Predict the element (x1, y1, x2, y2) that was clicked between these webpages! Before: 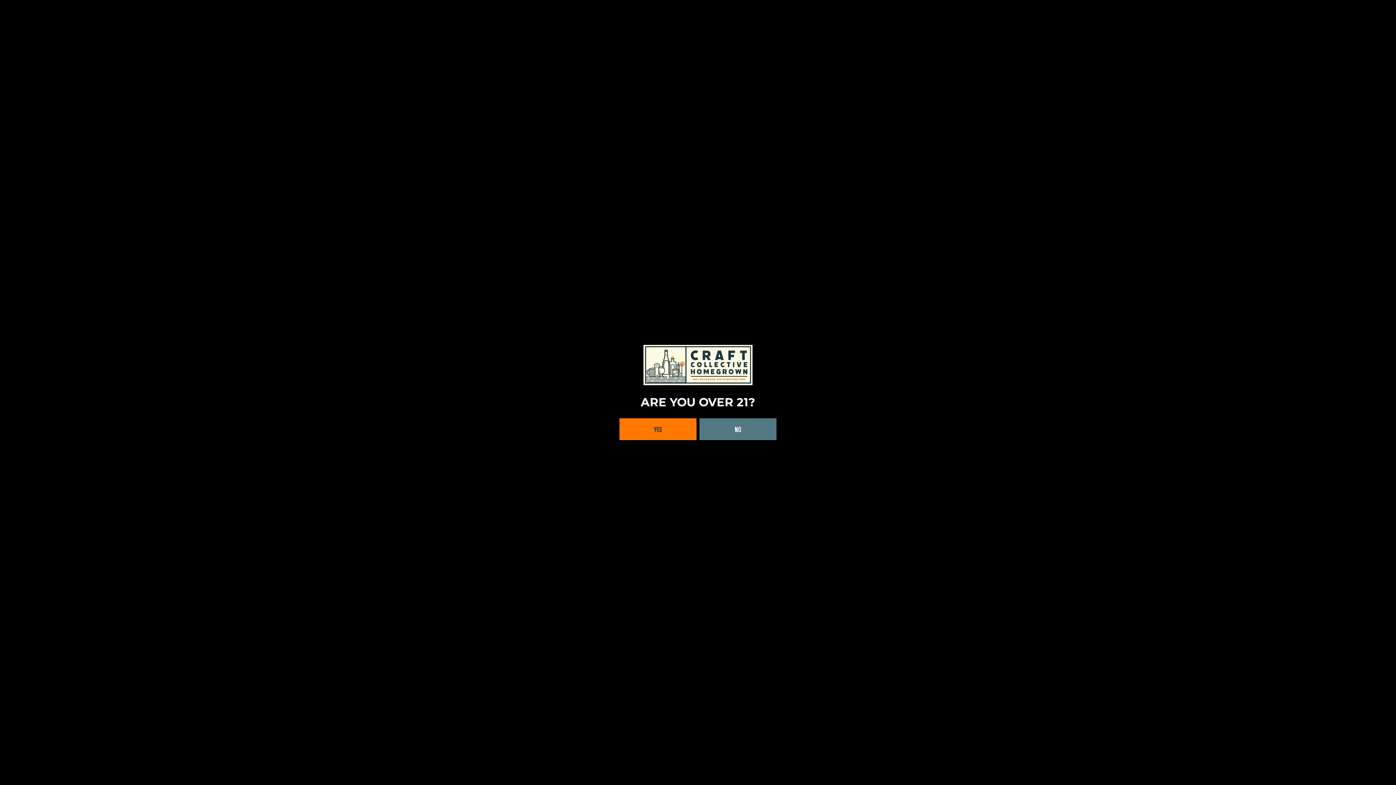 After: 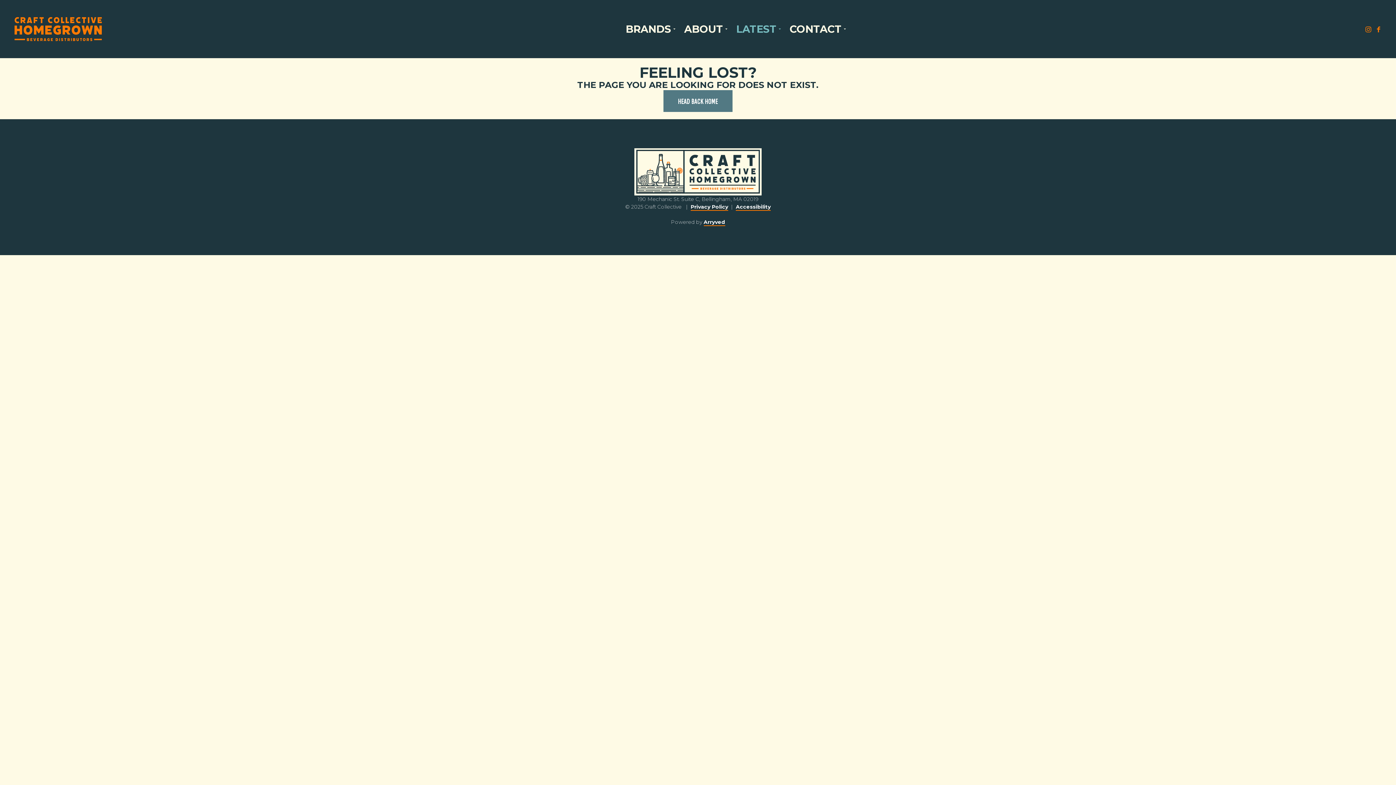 Action: bbox: (619, 418, 696, 440) label: YES